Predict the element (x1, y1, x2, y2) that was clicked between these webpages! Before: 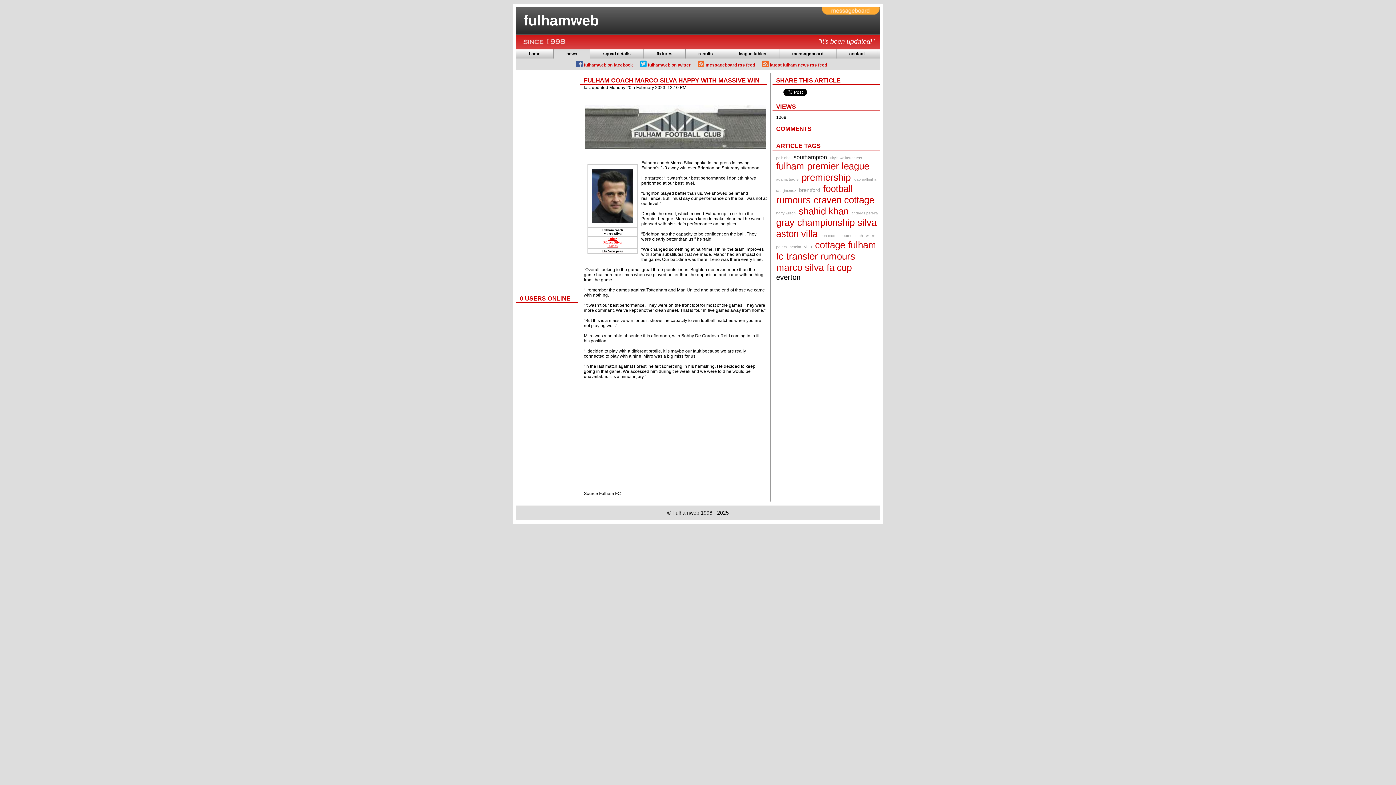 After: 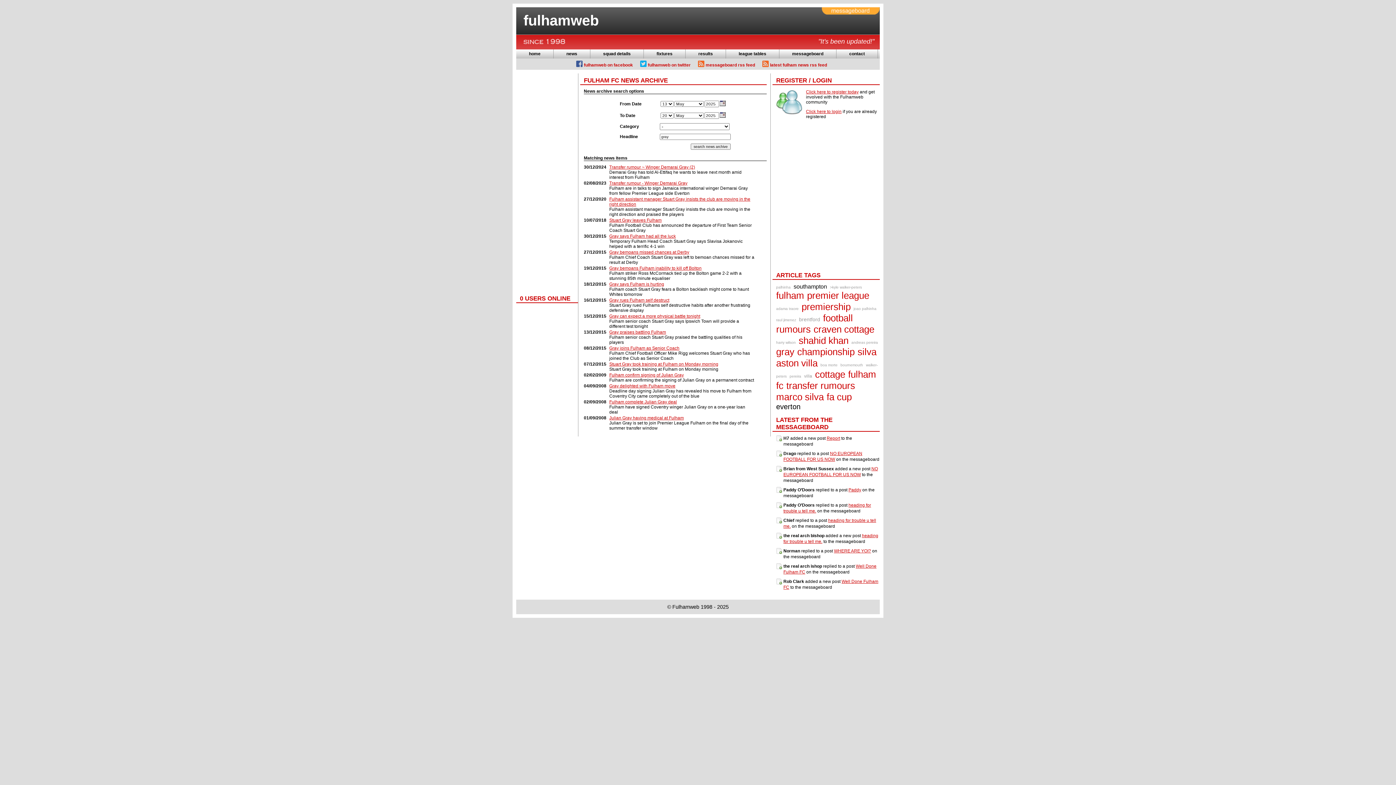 Action: bbox: (776, 217, 796, 228) label: gray